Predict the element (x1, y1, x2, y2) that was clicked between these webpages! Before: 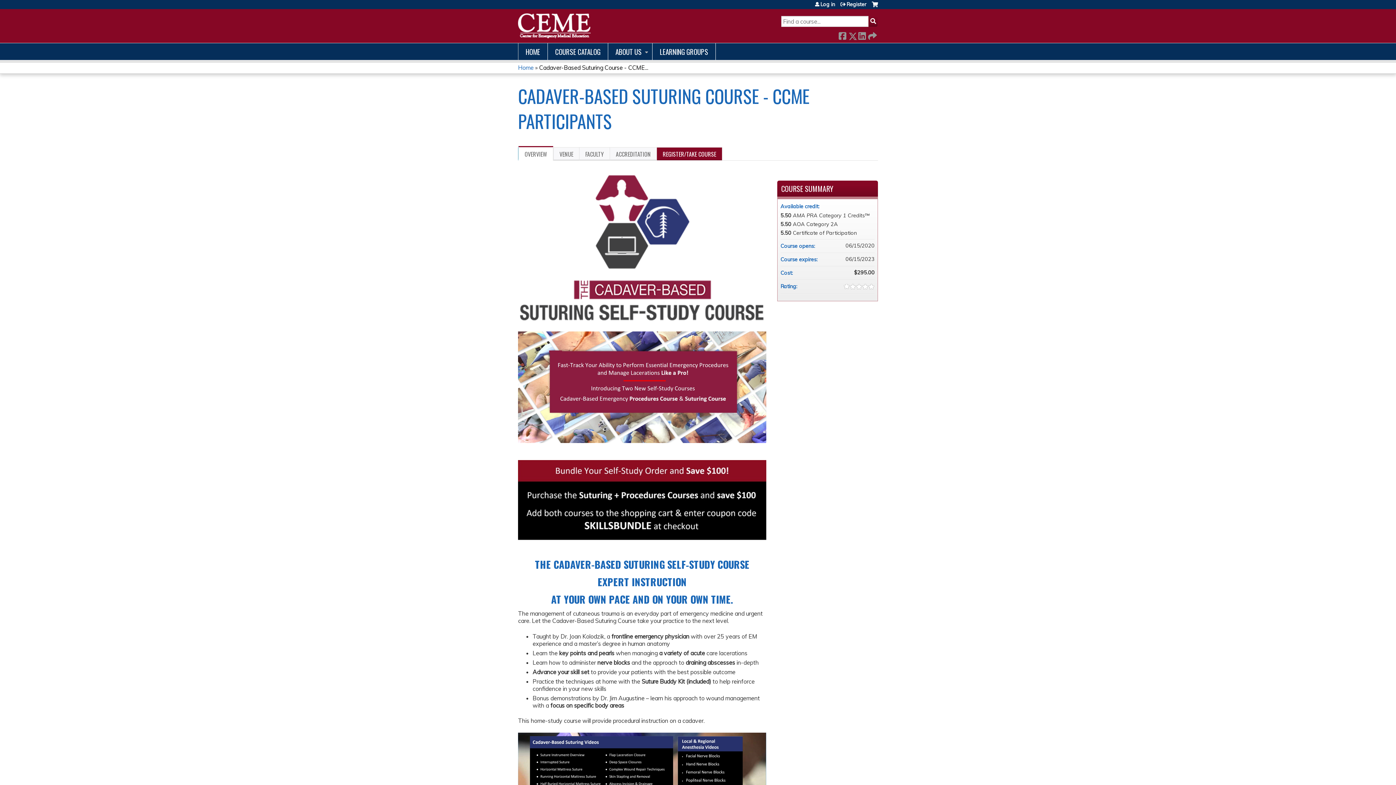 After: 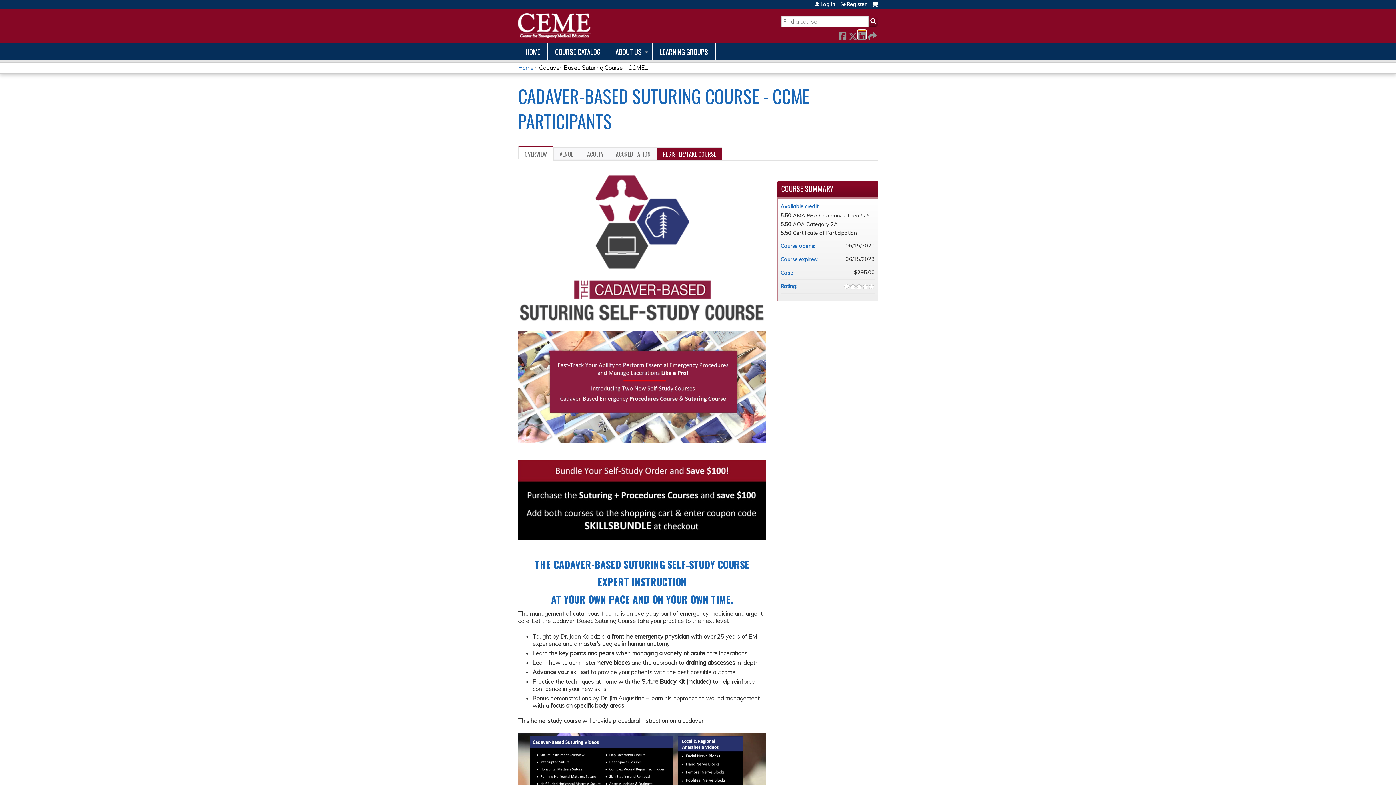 Action: bbox: (858, 30, 865, 38) label:  LinkedIn